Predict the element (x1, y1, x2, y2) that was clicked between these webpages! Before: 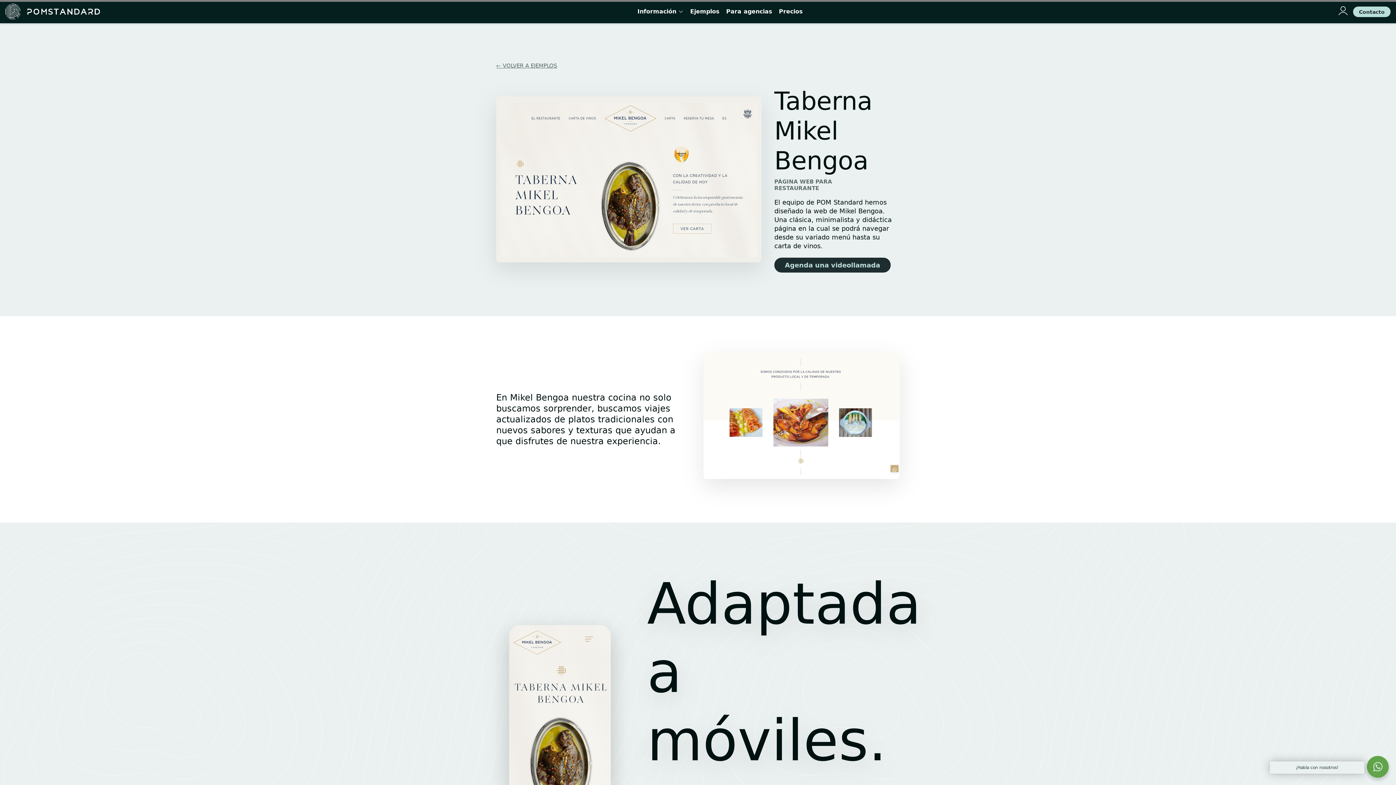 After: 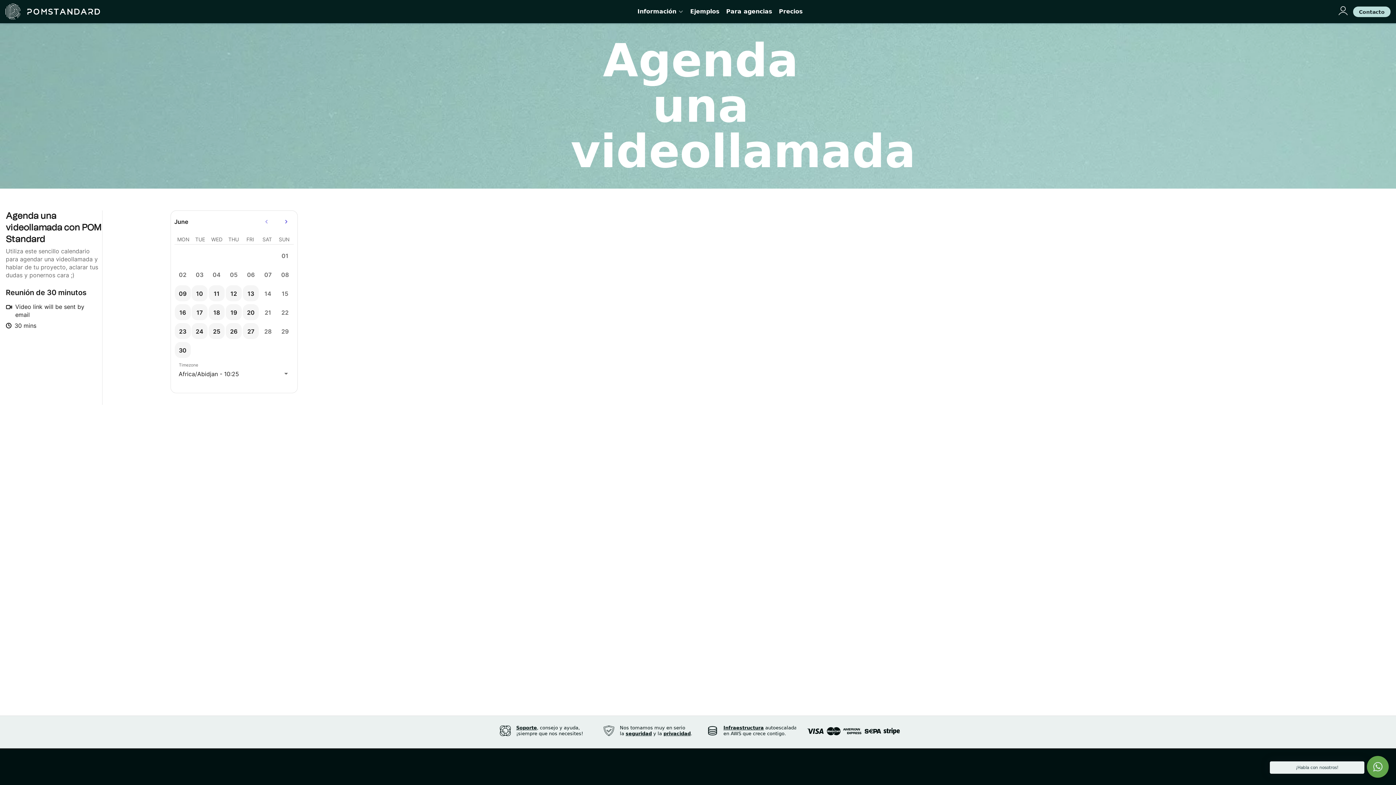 Action: label: Agenda una videollamada bbox: (774, 257, 890, 272)